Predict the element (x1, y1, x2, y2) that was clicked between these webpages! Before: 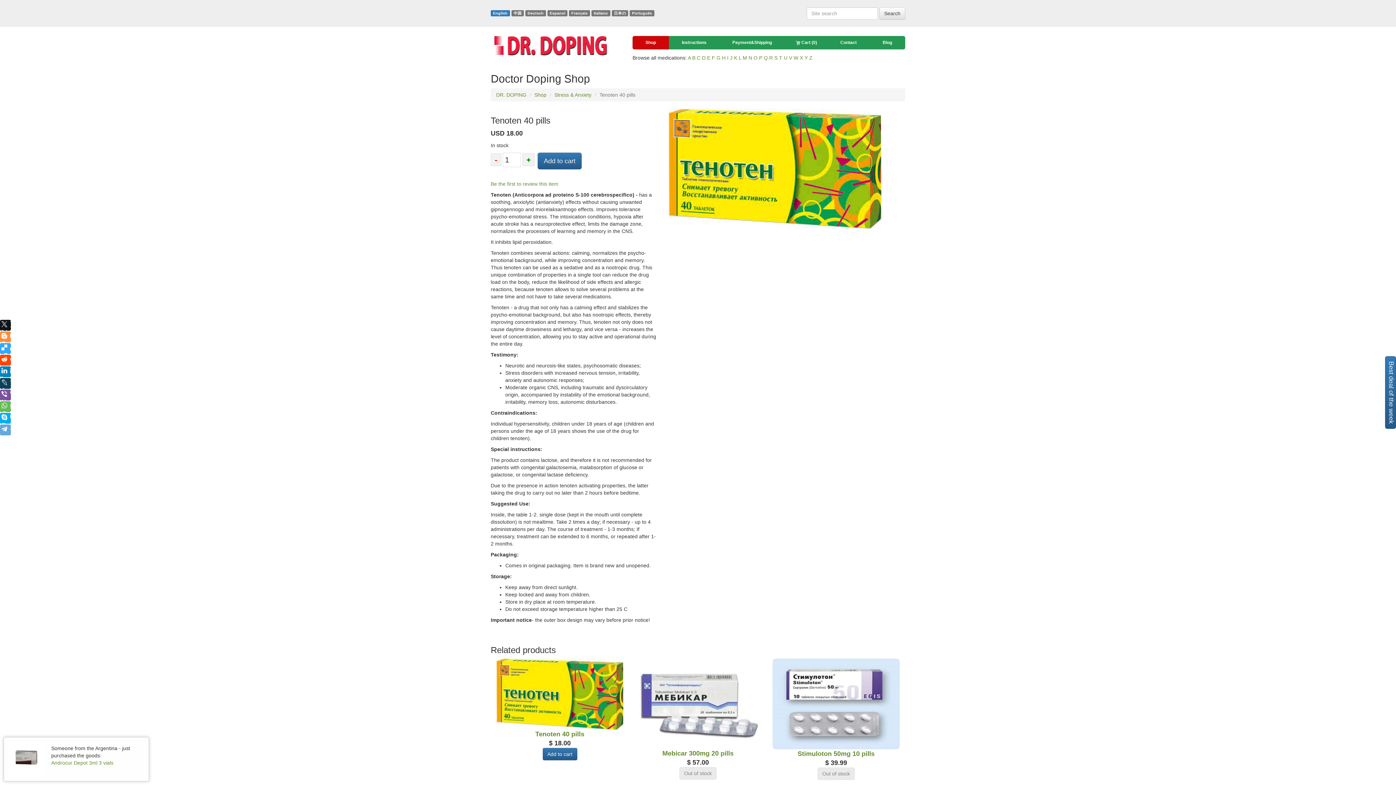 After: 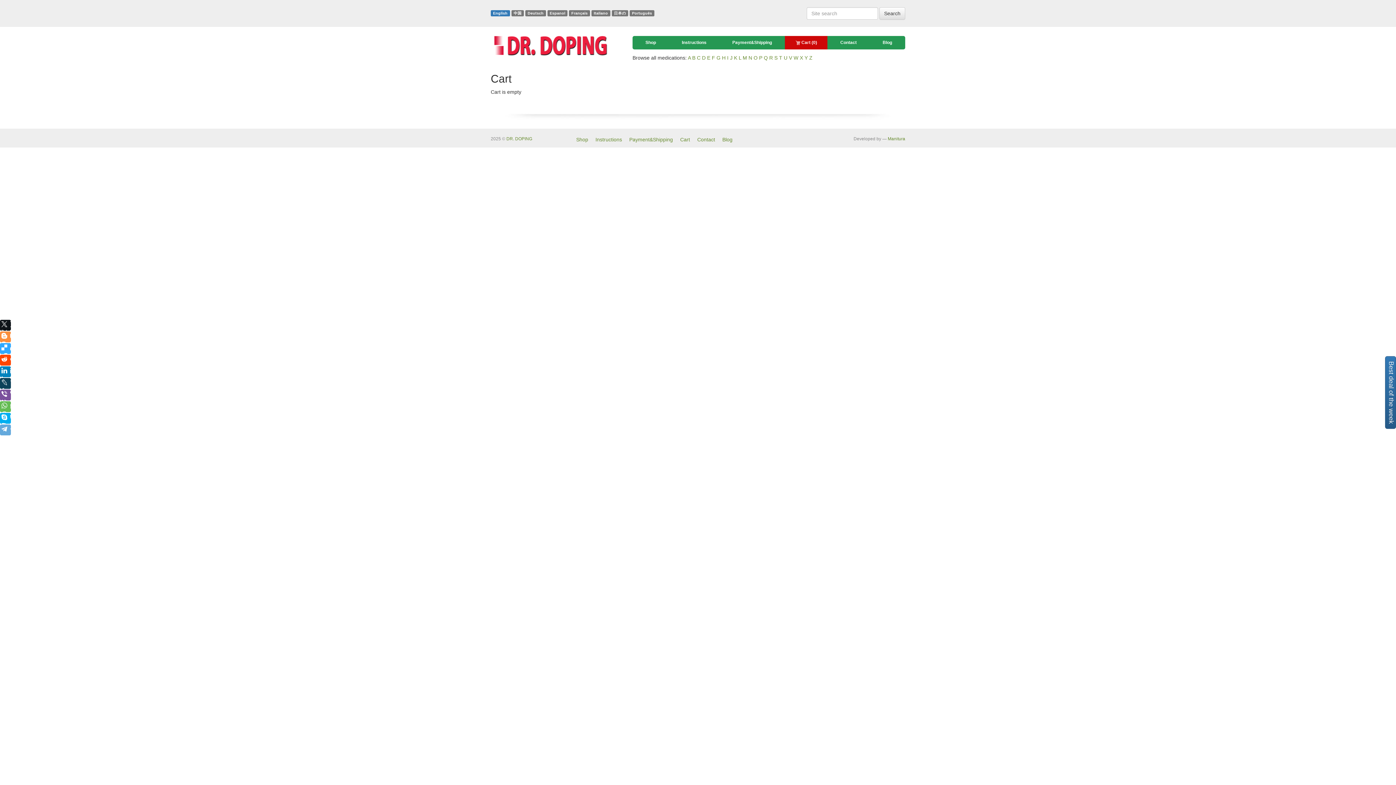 Action: label:  Cart (0) bbox: (785, 36, 827, 49)